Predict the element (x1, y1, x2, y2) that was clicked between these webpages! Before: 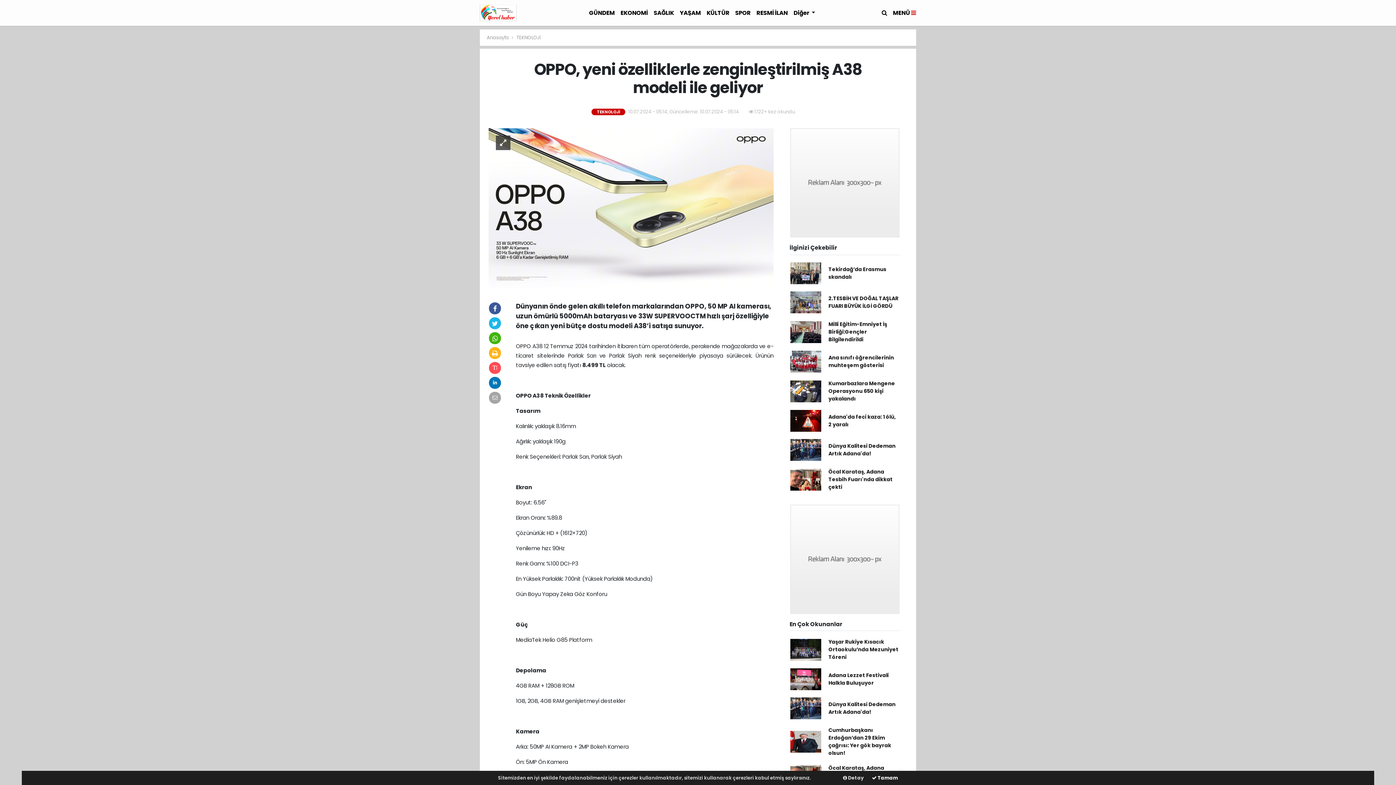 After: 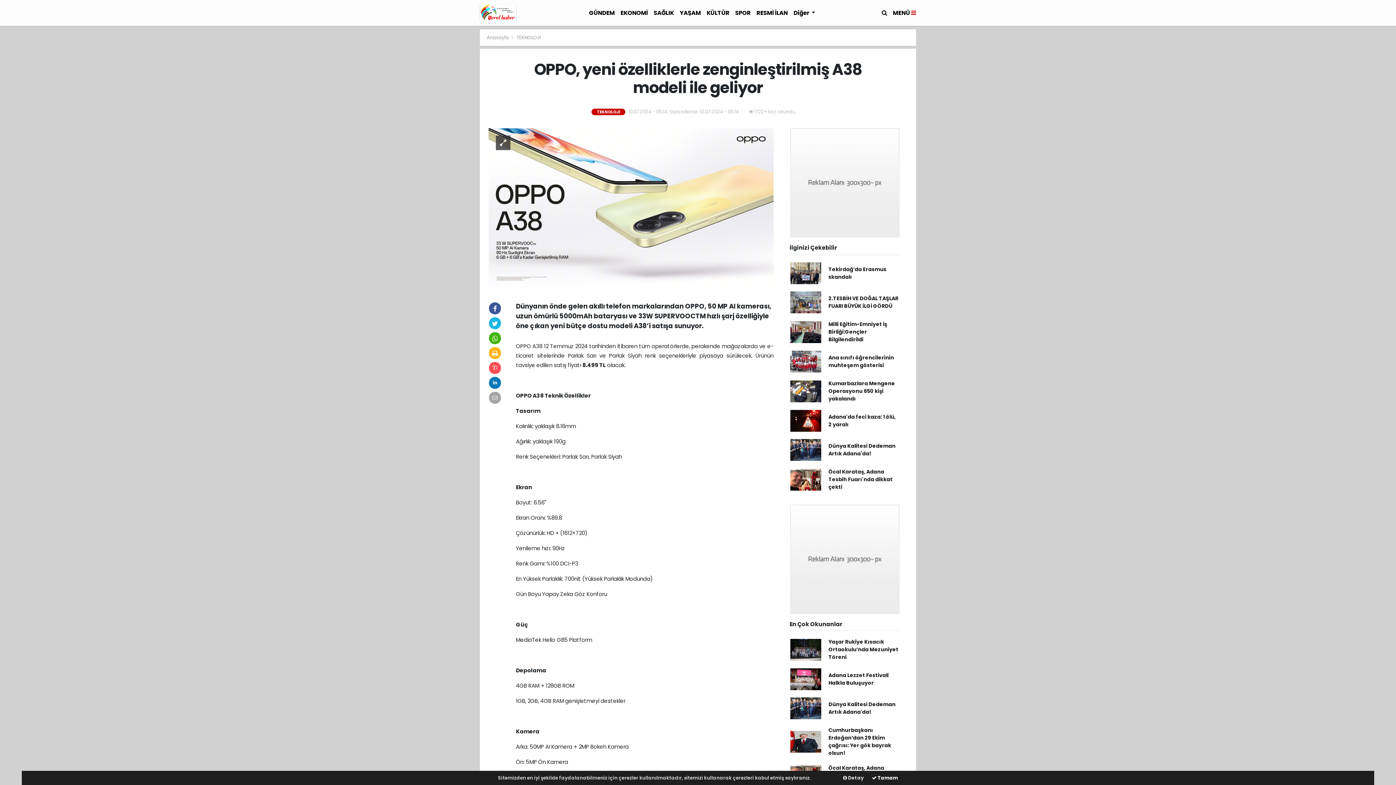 Action: bbox: (790, 178, 899, 186)